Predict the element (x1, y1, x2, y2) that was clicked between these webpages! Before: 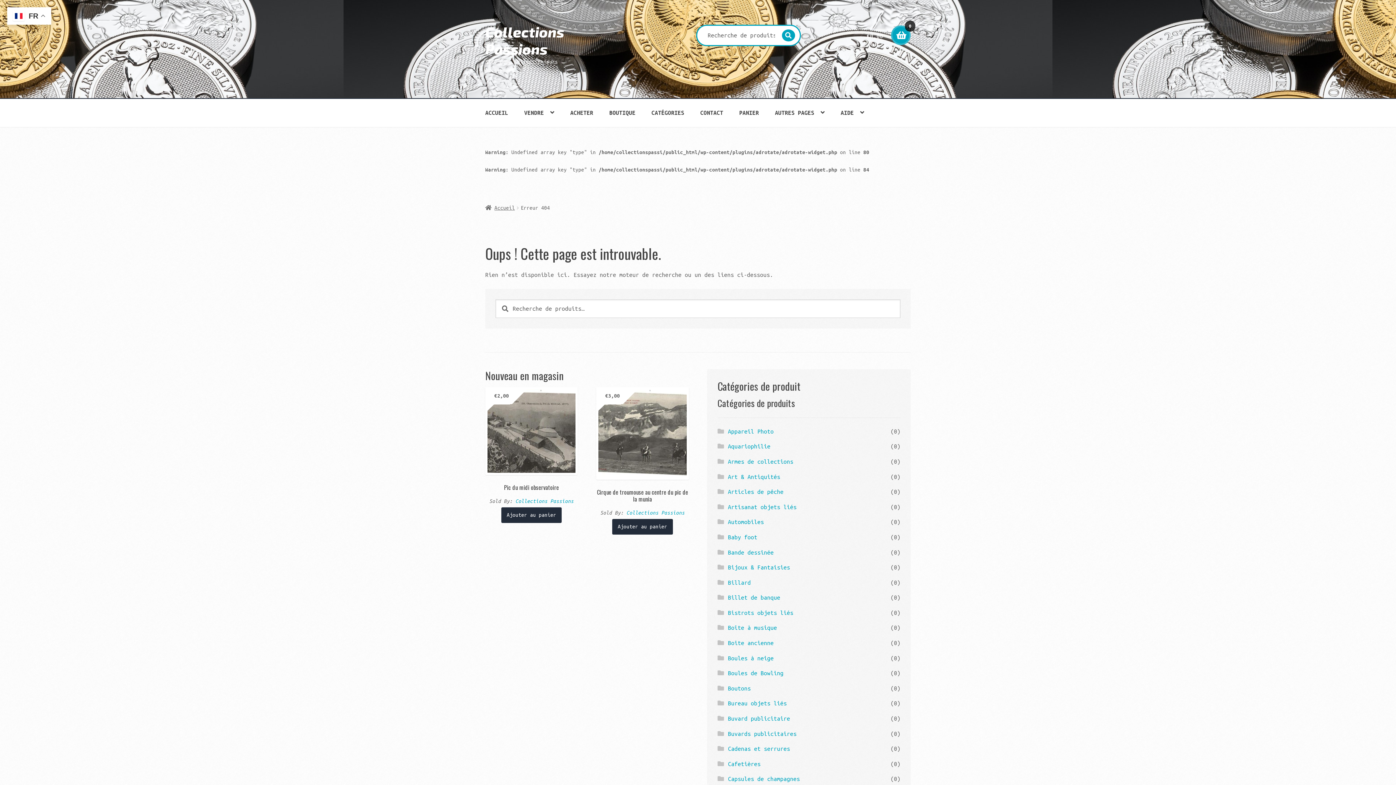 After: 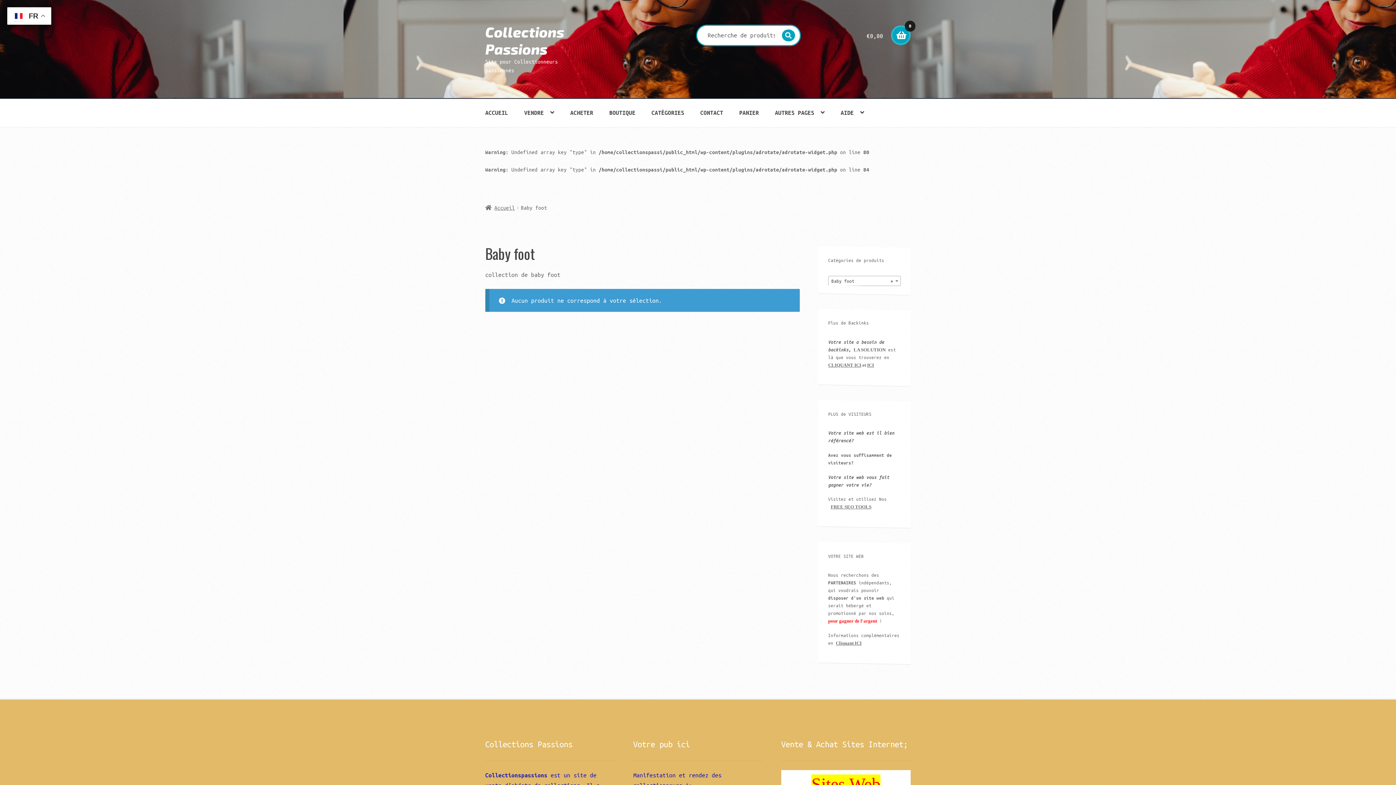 Action: bbox: (728, 534, 757, 540) label: Baby foot